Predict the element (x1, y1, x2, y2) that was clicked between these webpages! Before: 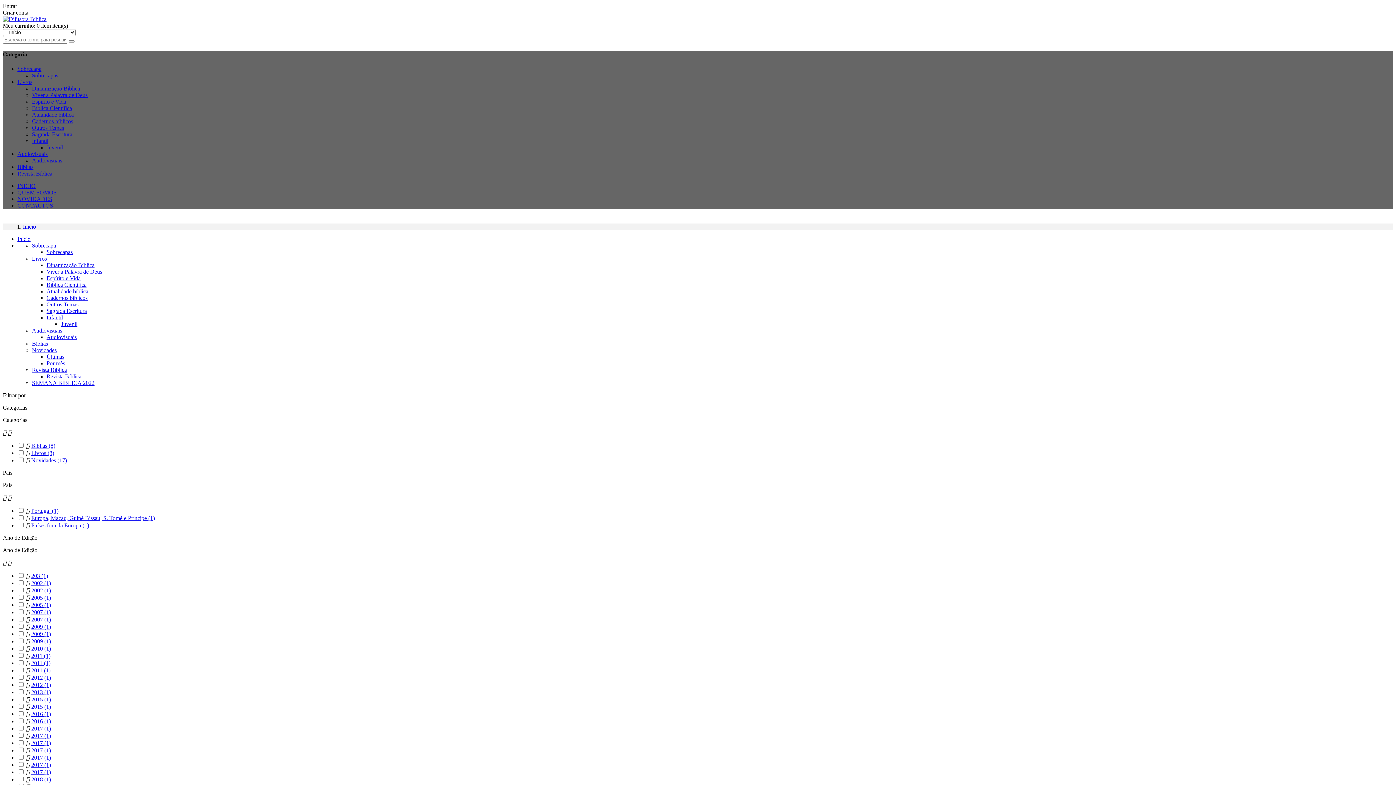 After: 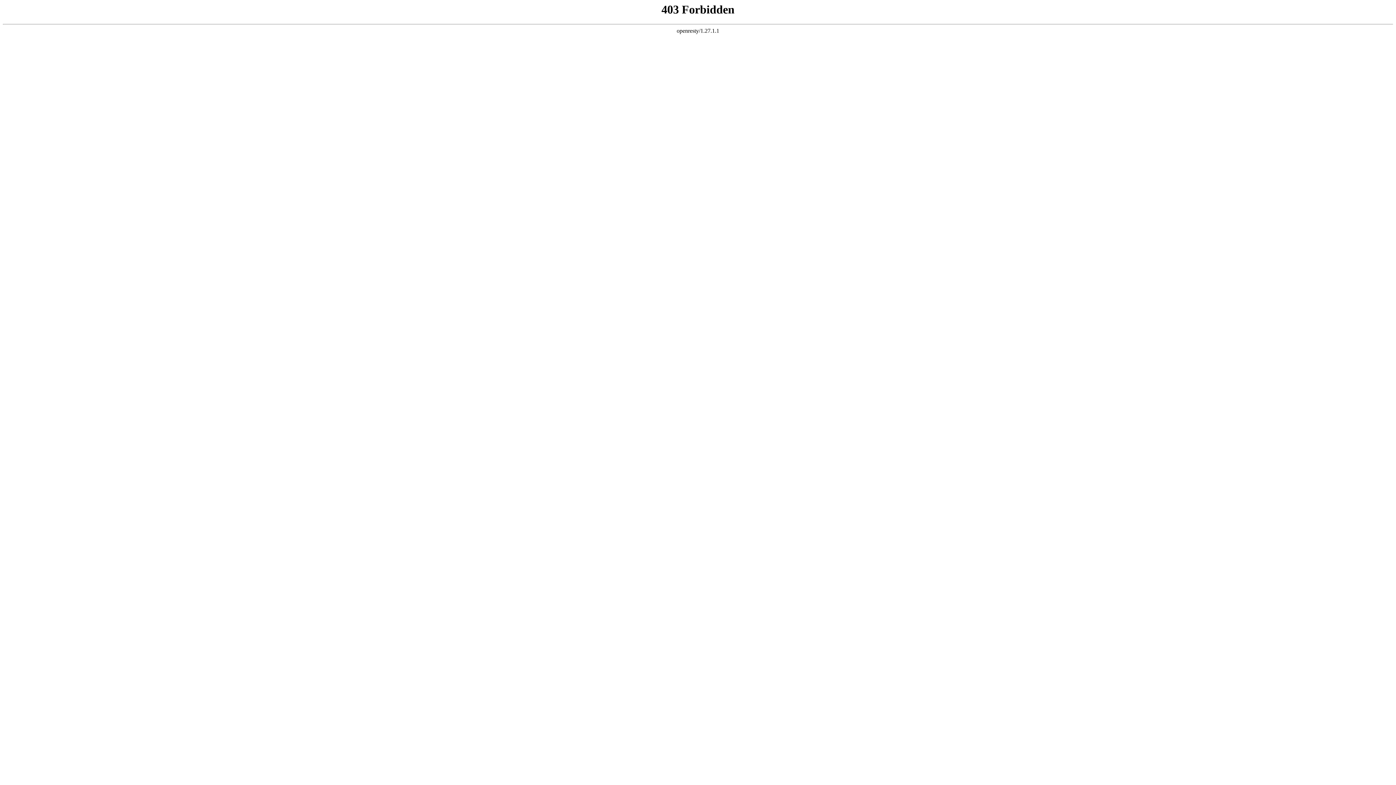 Action: bbox: (46, 353, 64, 359) label: Últimas